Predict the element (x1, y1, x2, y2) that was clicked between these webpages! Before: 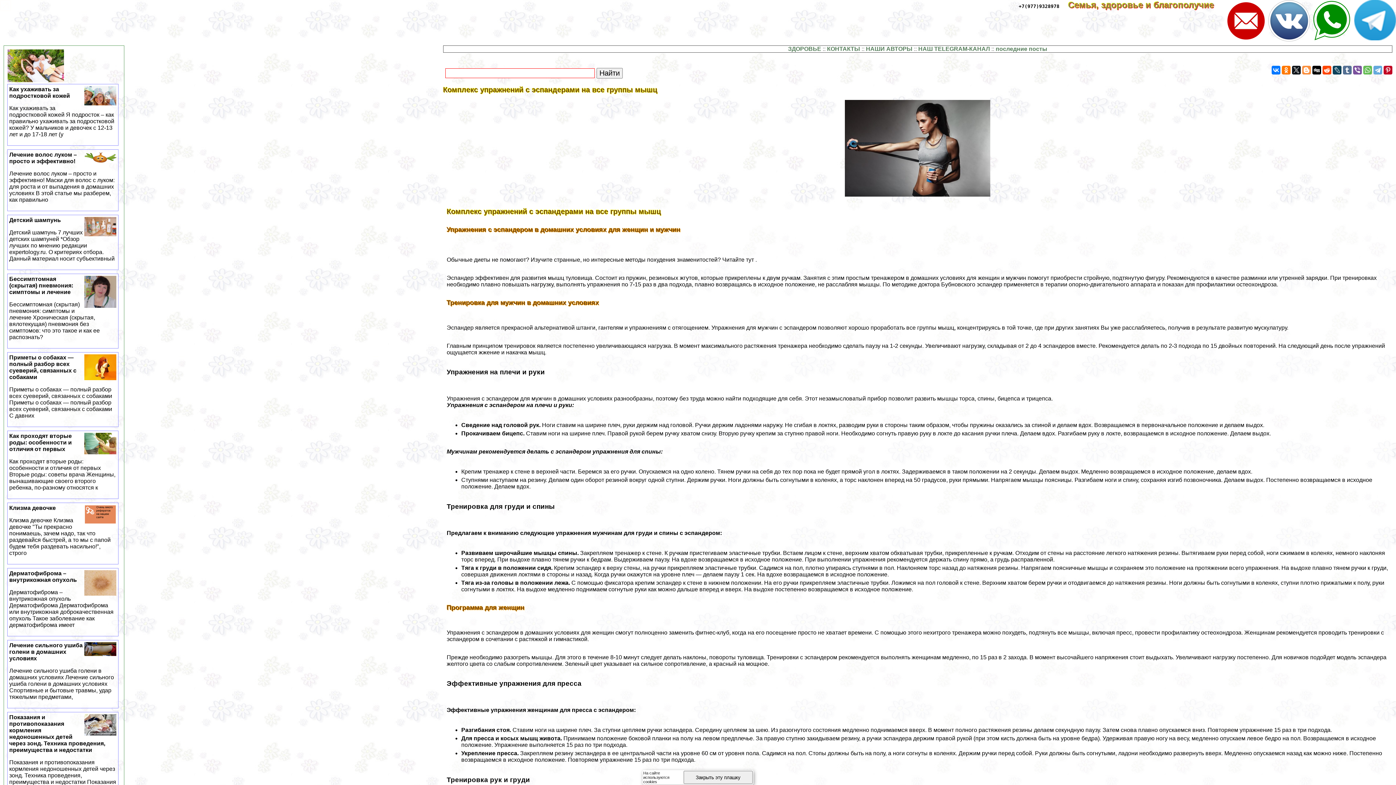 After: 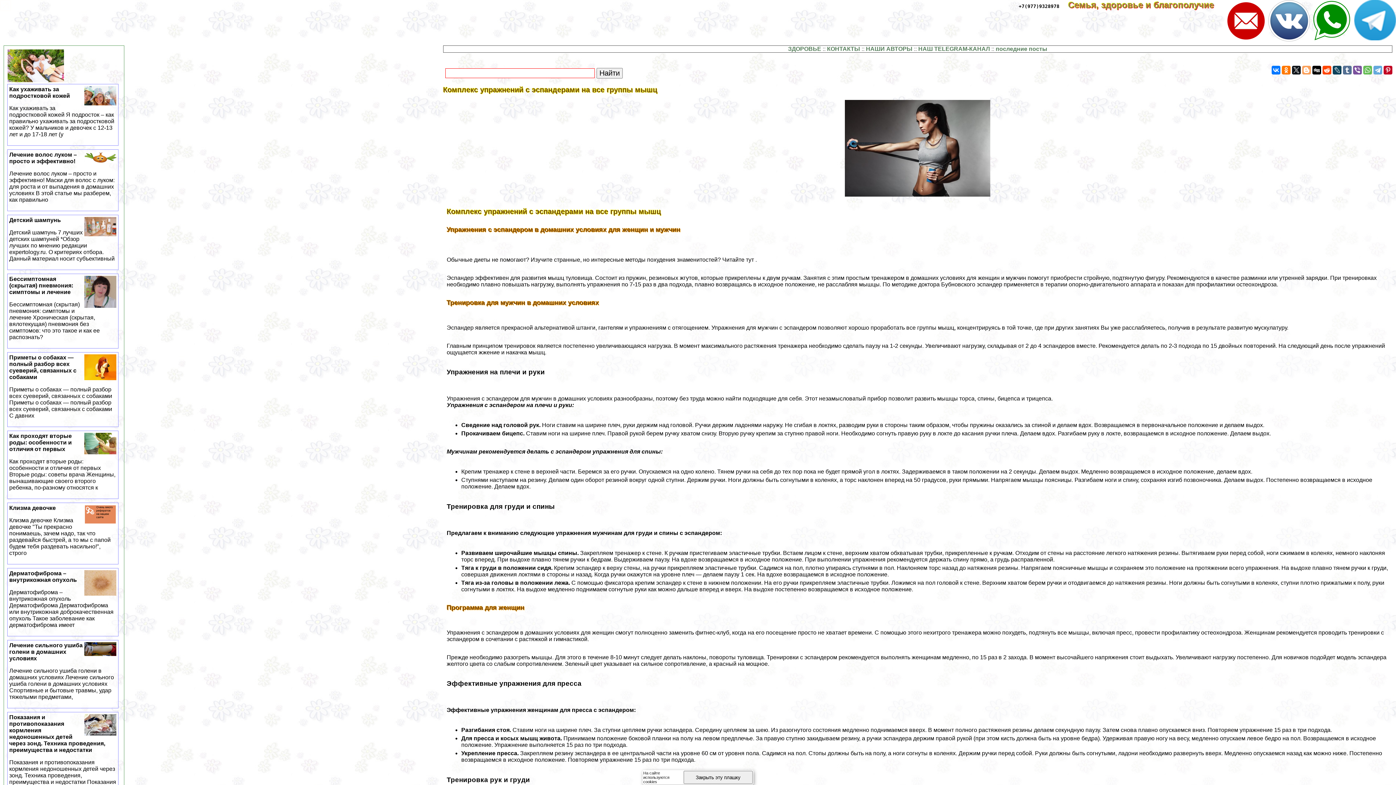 Action: bbox: (1302, 65, 1311, 74)